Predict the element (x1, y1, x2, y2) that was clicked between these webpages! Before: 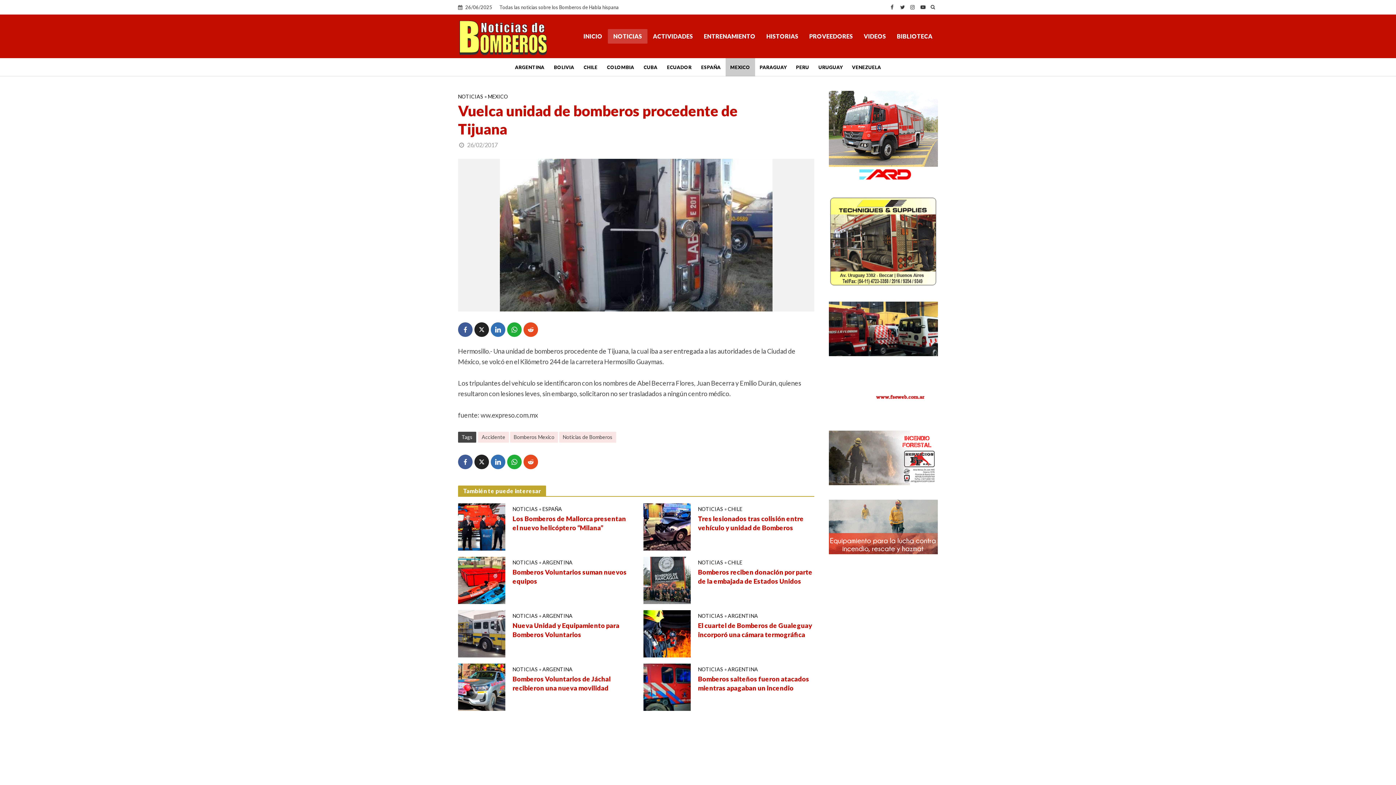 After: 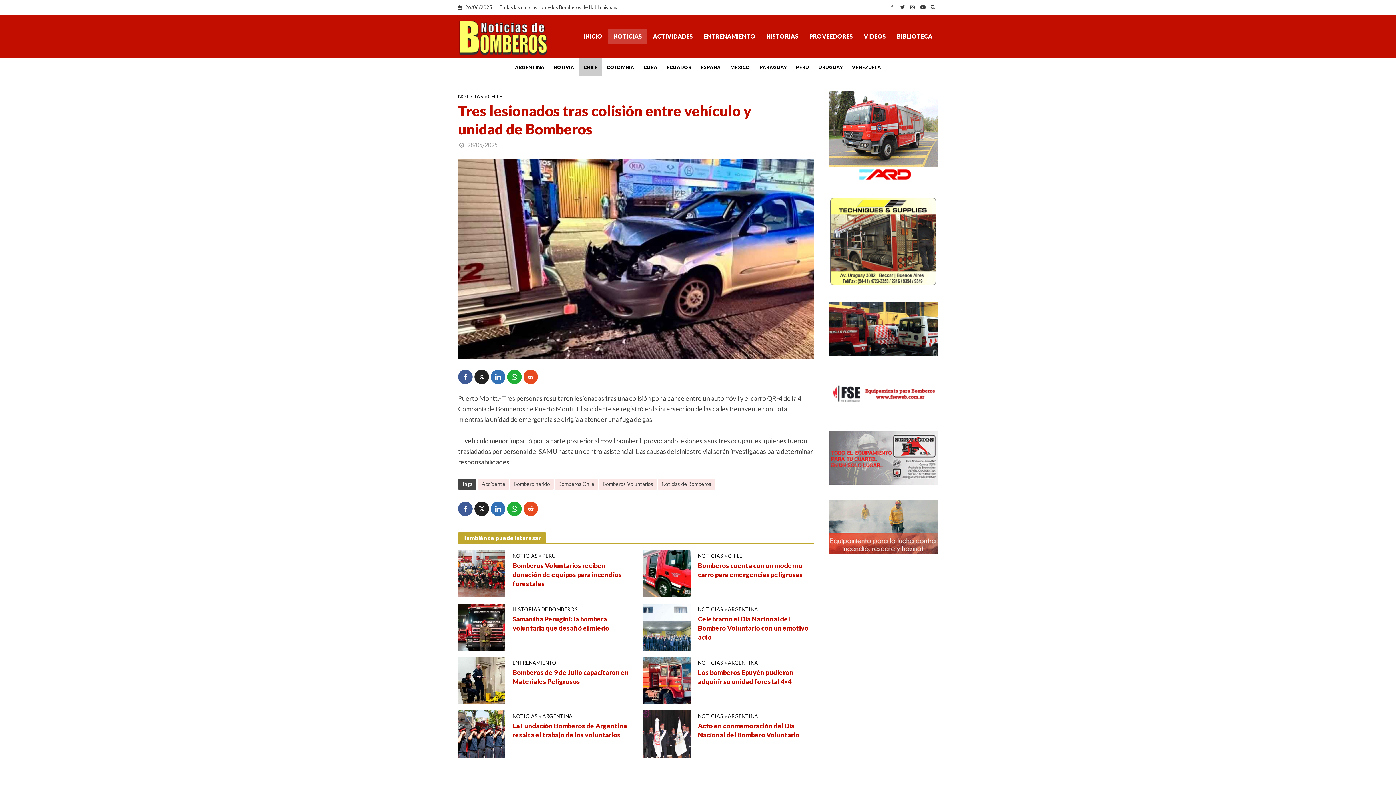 Action: bbox: (698, 514, 816, 532) label: Tres lesionados tras colisión entre vehículo y unidad de Bomberos